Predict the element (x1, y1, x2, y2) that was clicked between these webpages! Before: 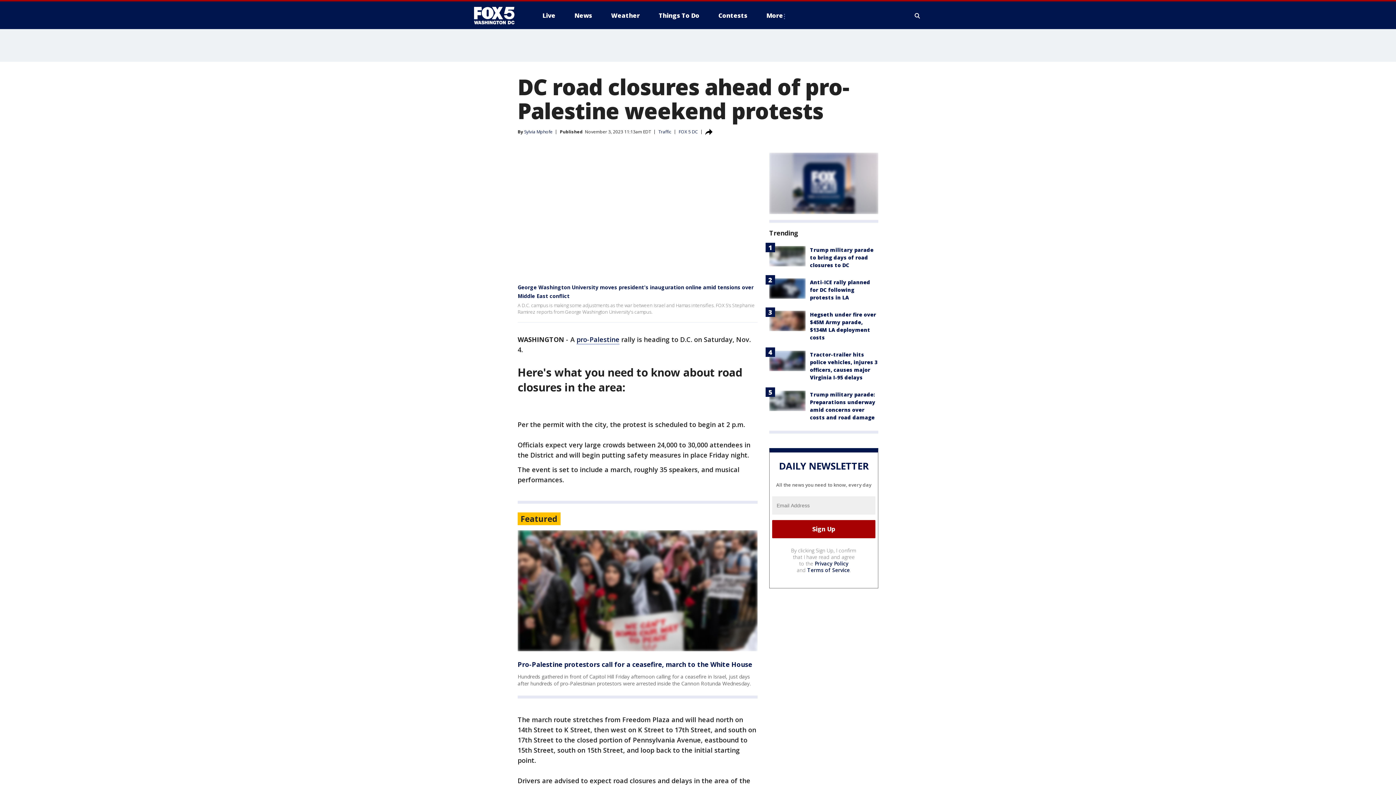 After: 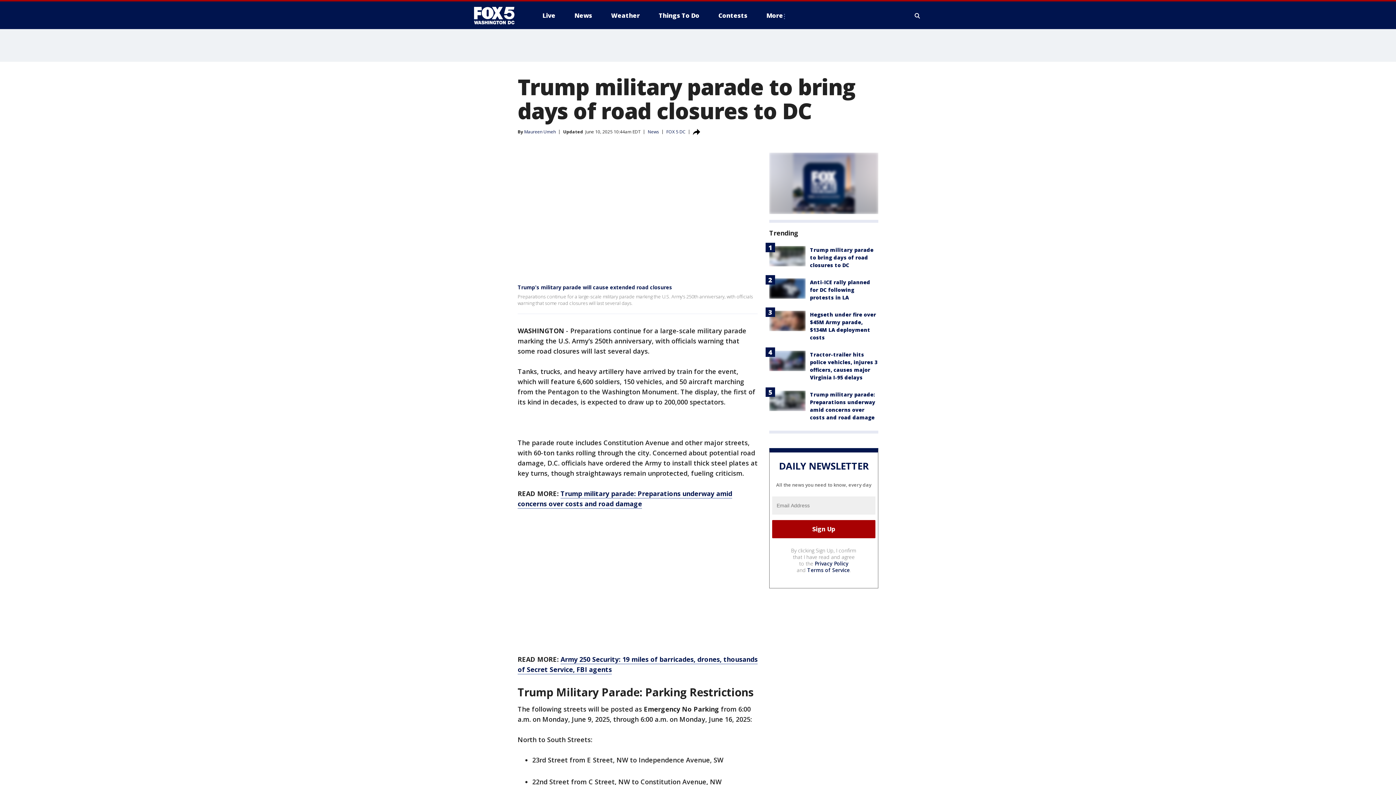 Action: bbox: (769, 246, 805, 266)